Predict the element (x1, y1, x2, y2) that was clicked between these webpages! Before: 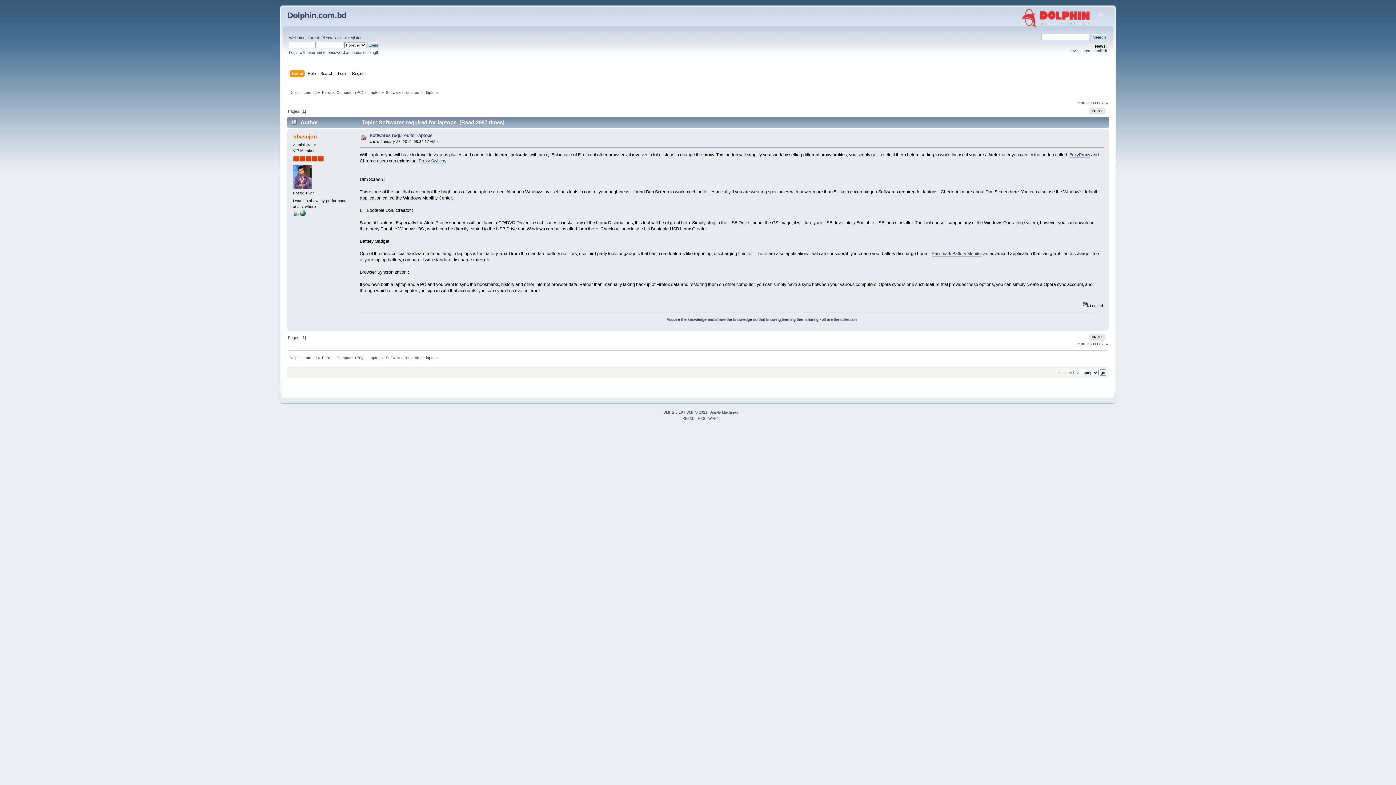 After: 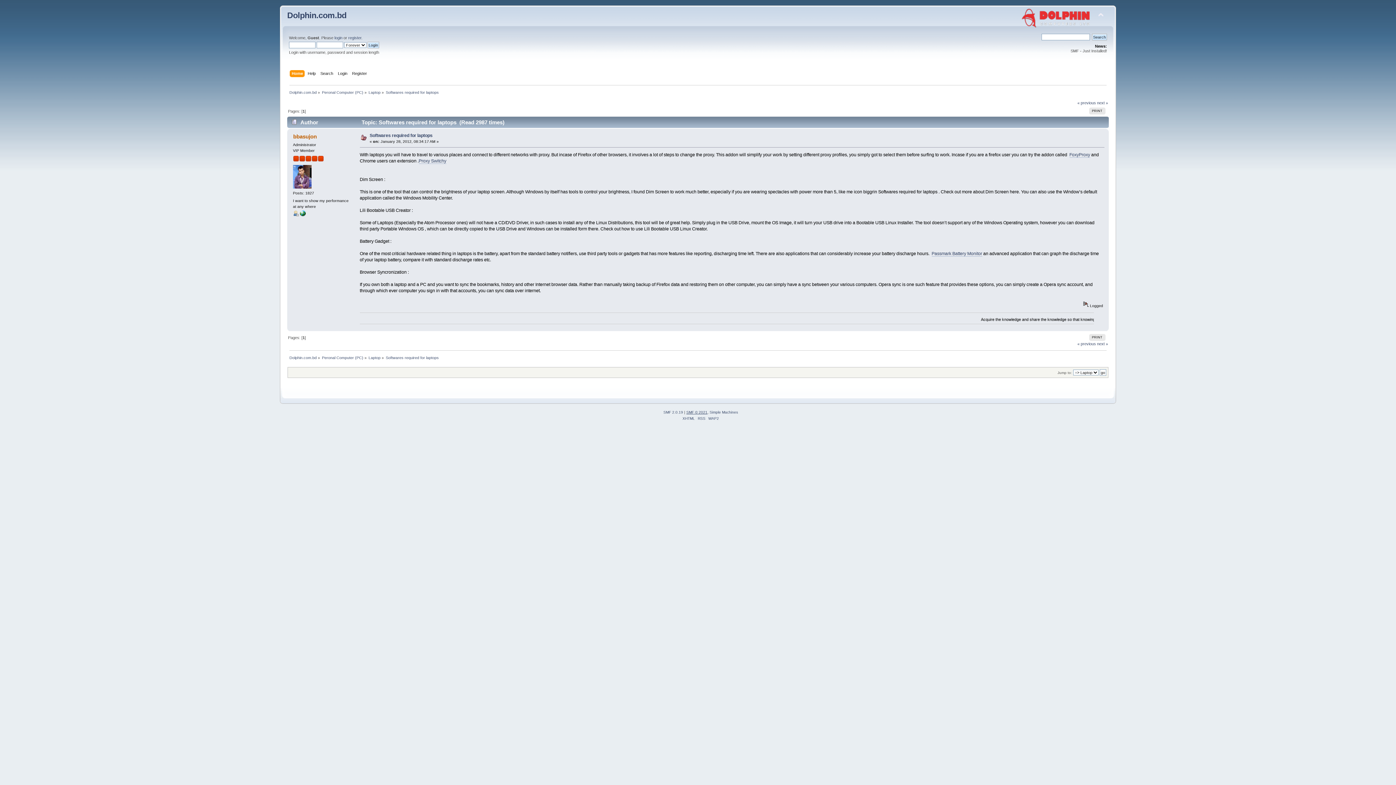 Action: label: SMF © 2021 bbox: (686, 410, 707, 414)